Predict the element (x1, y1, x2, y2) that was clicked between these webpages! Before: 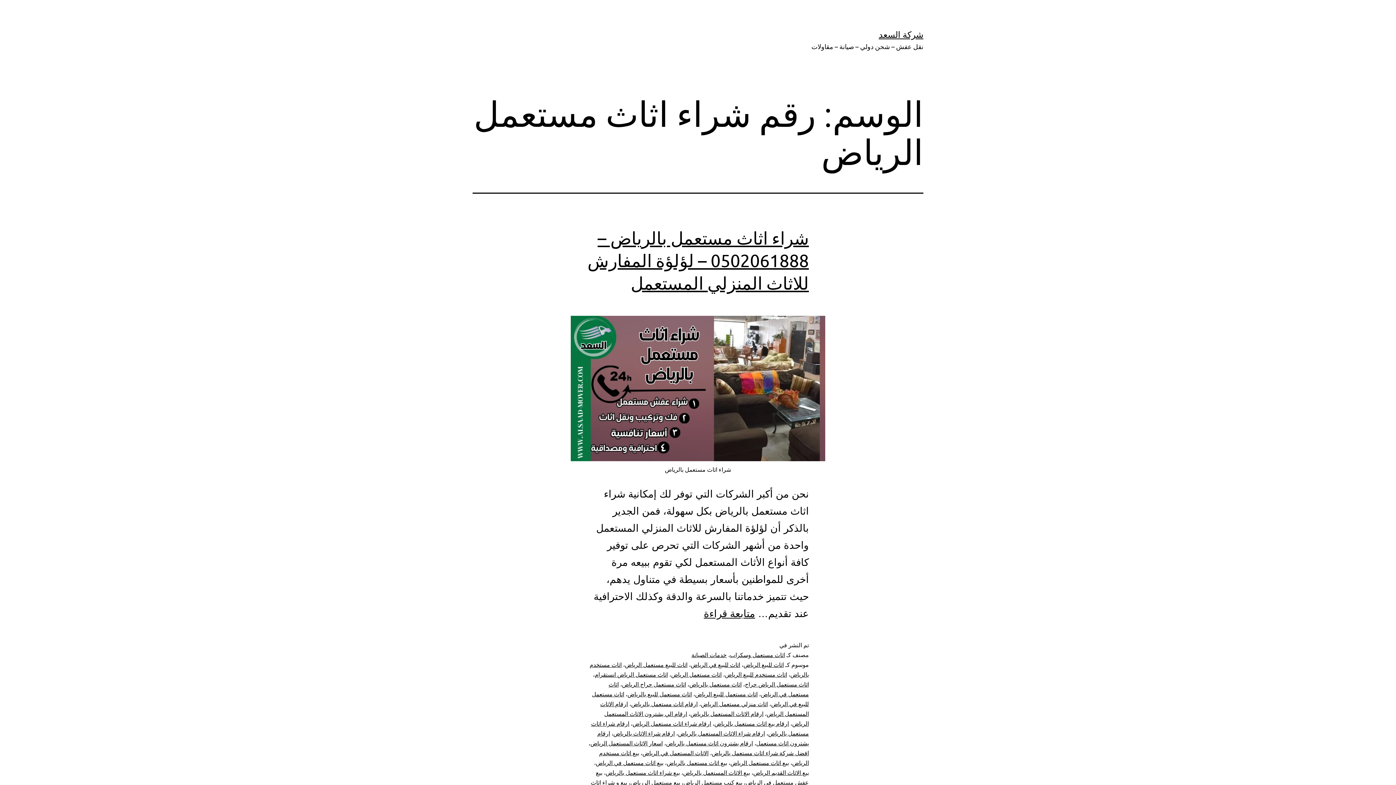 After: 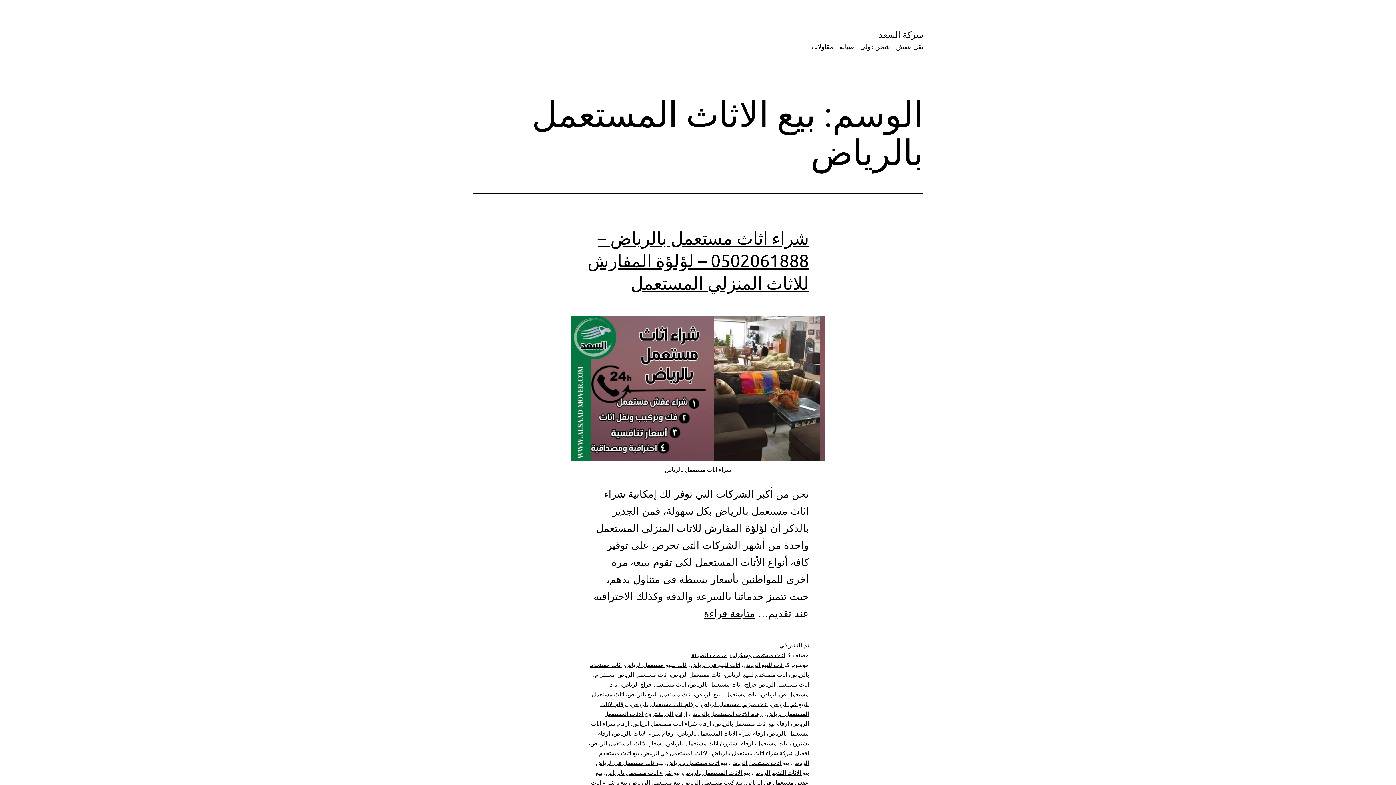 Action: label: بيع الاثاث المستعمل بالرياض bbox: (683, 770, 750, 776)